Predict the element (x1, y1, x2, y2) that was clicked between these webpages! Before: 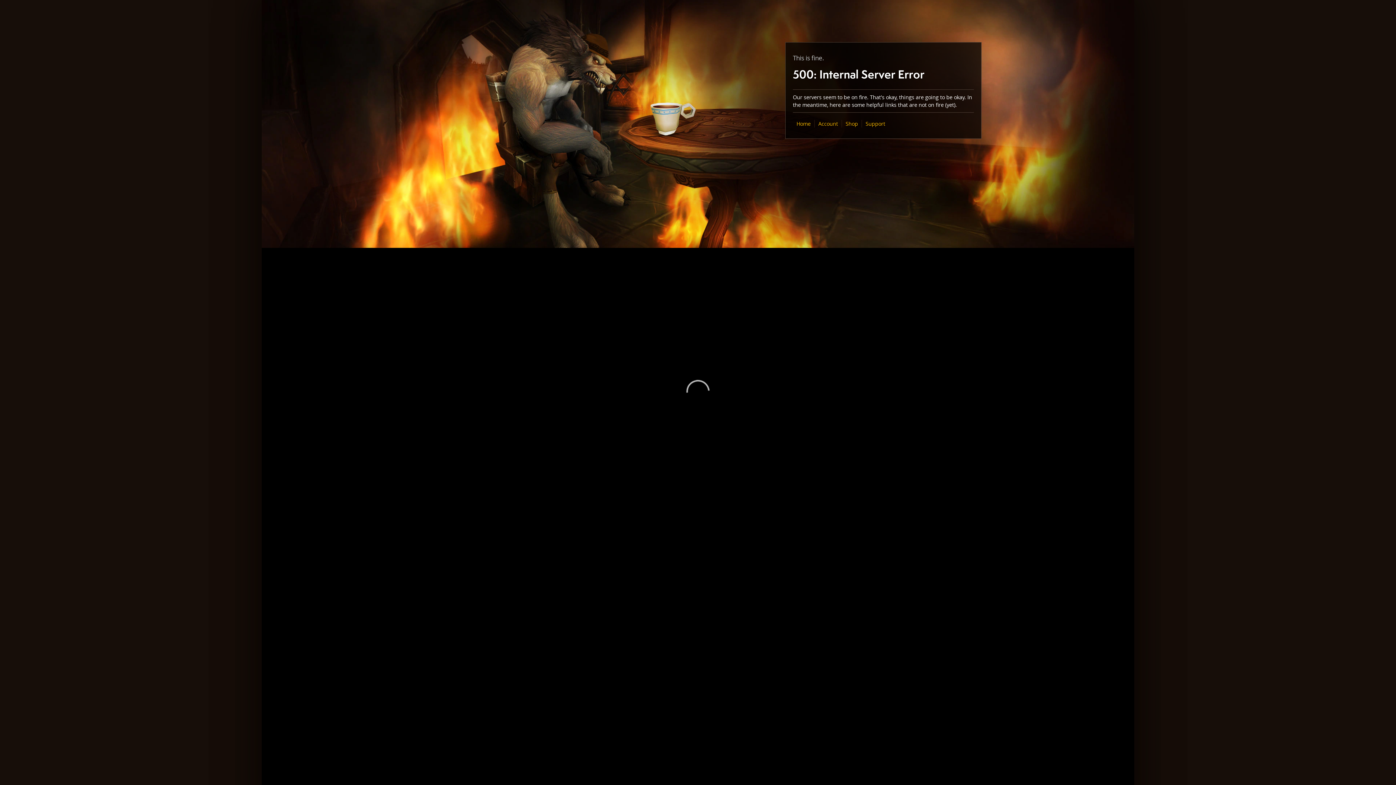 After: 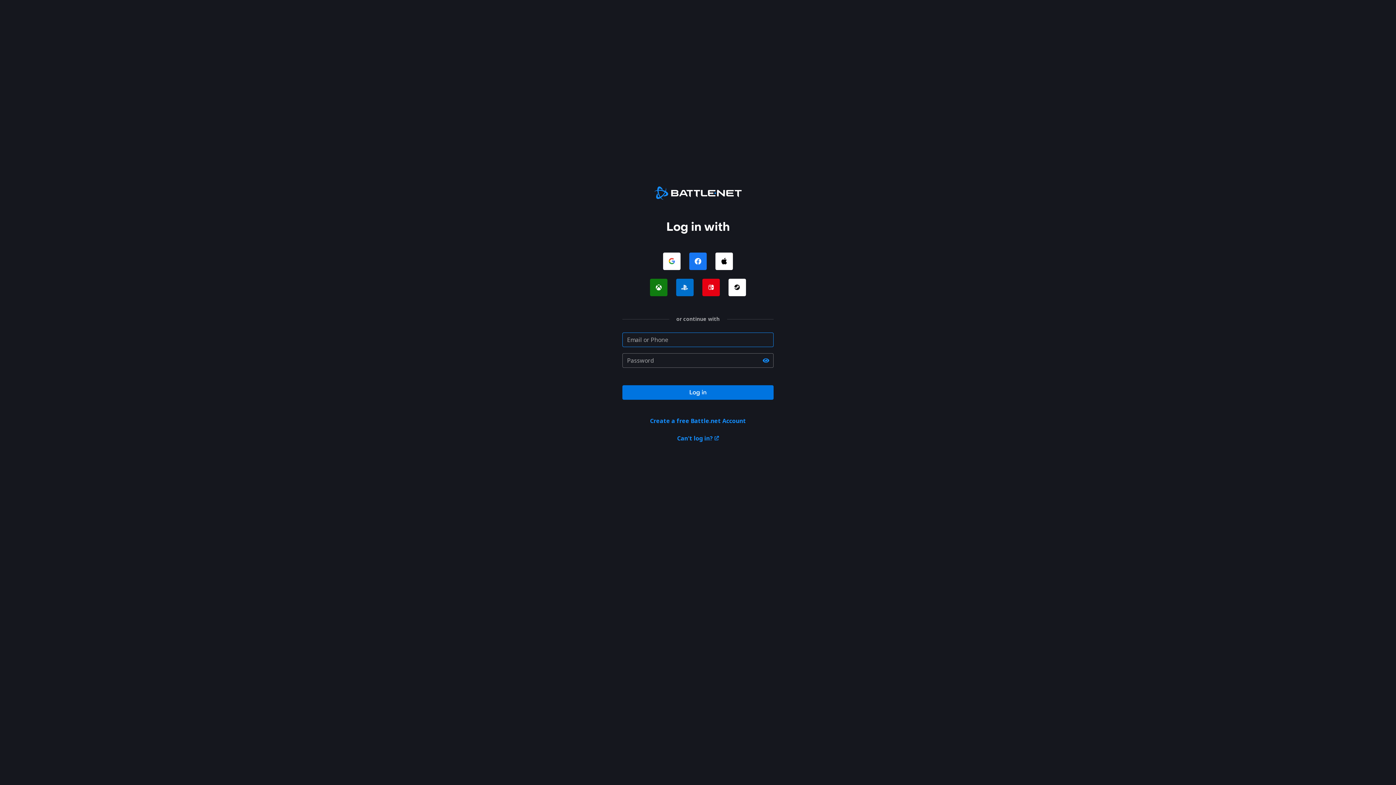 Action: label: Account bbox: (818, 120, 838, 127)